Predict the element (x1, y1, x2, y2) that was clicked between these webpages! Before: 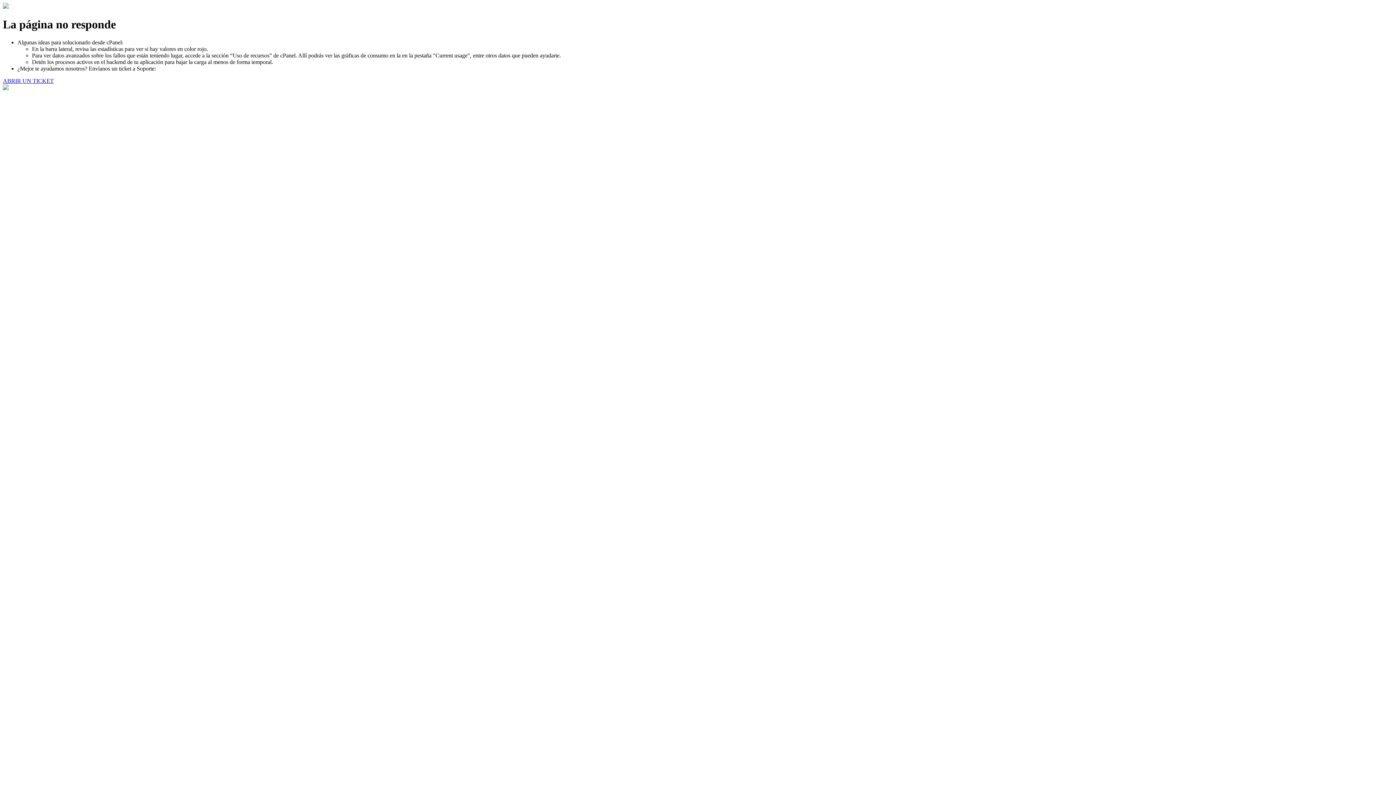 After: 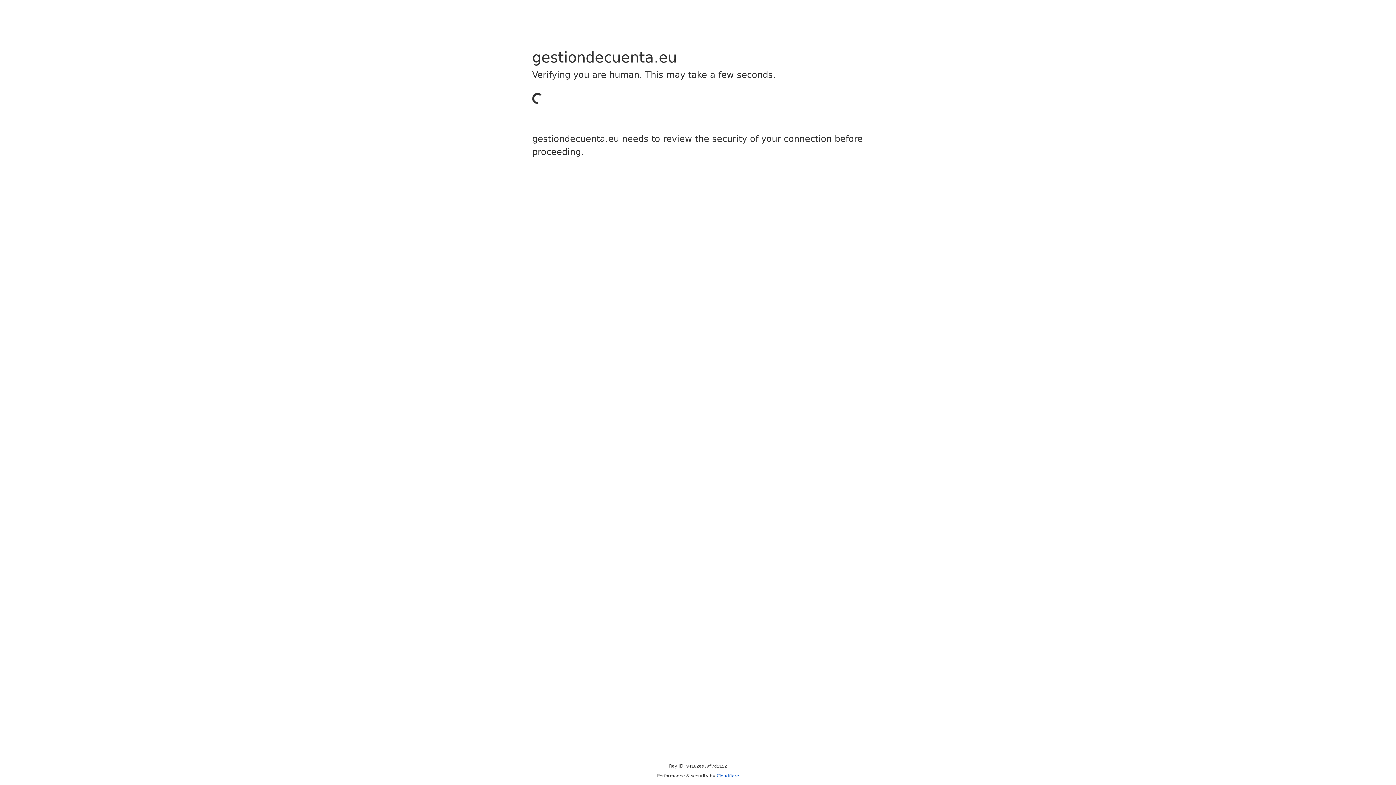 Action: label: ABRIR UN TICKET bbox: (2, 77, 53, 83)